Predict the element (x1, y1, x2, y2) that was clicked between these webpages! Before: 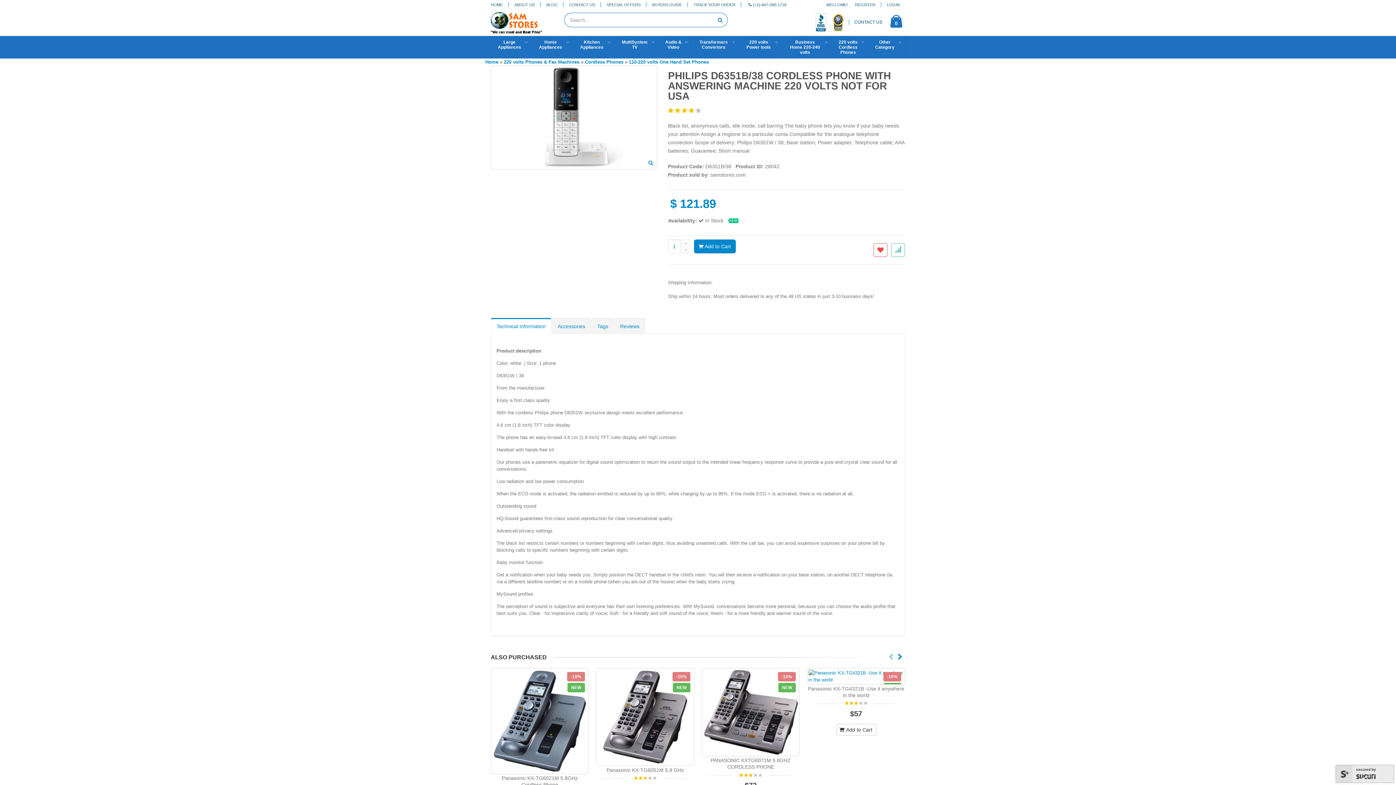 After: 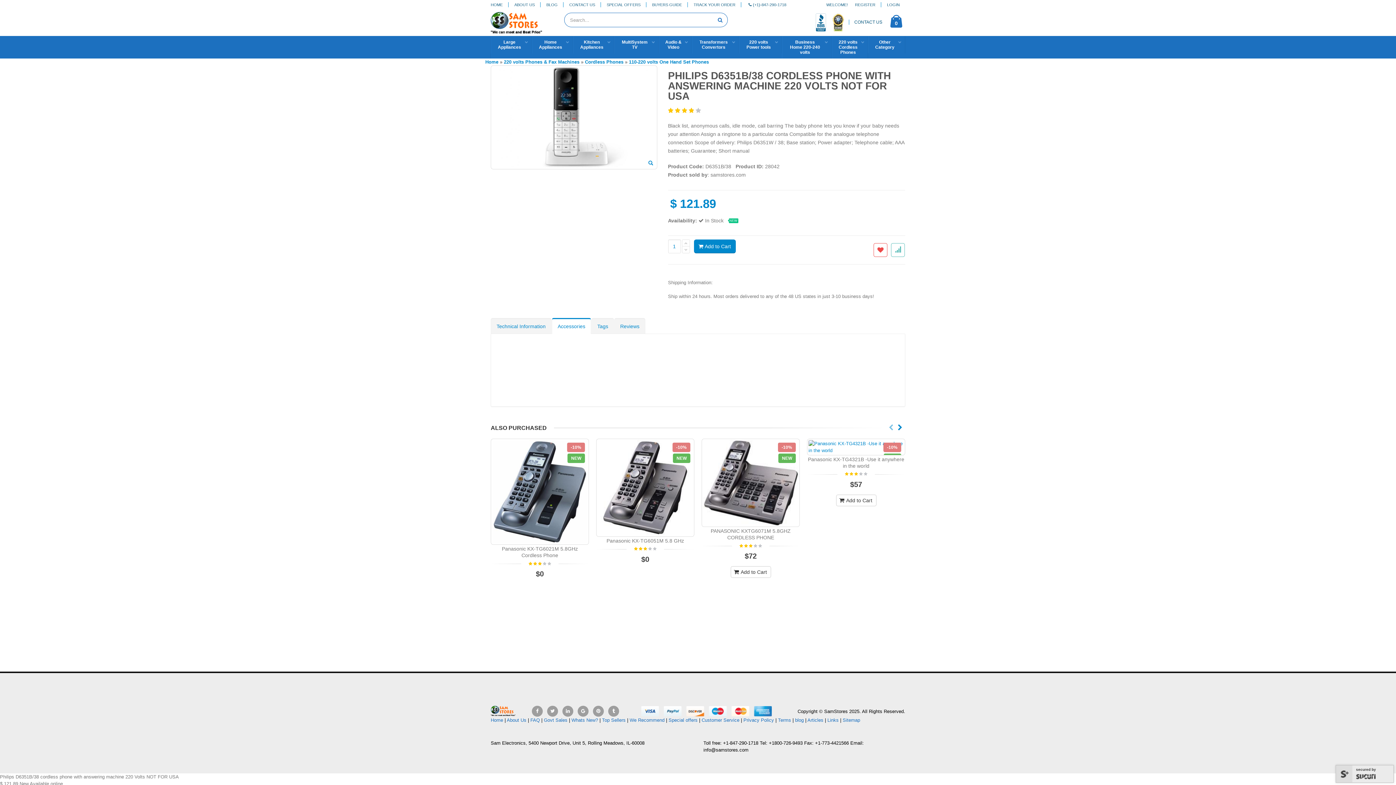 Action: label: Accessories bbox: (552, 318, 591, 333)